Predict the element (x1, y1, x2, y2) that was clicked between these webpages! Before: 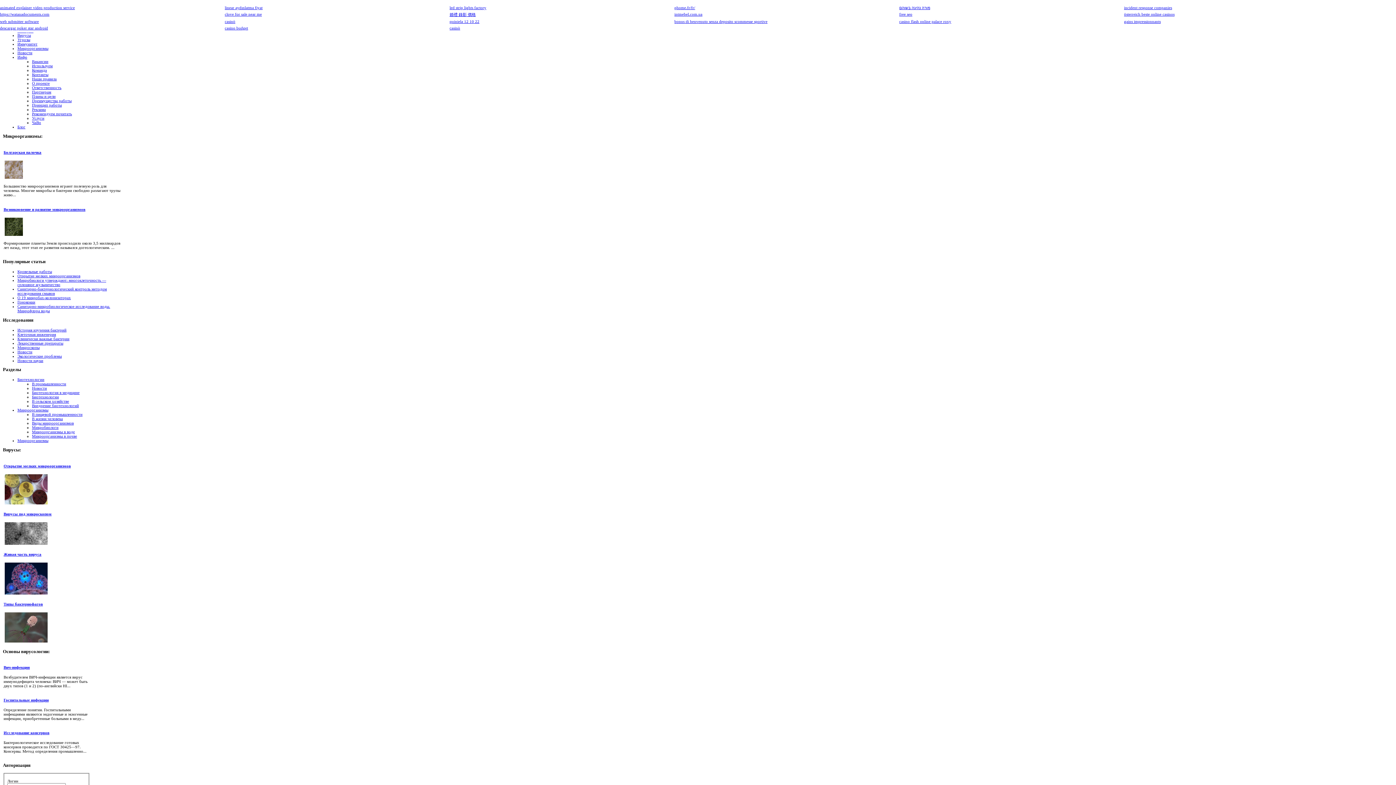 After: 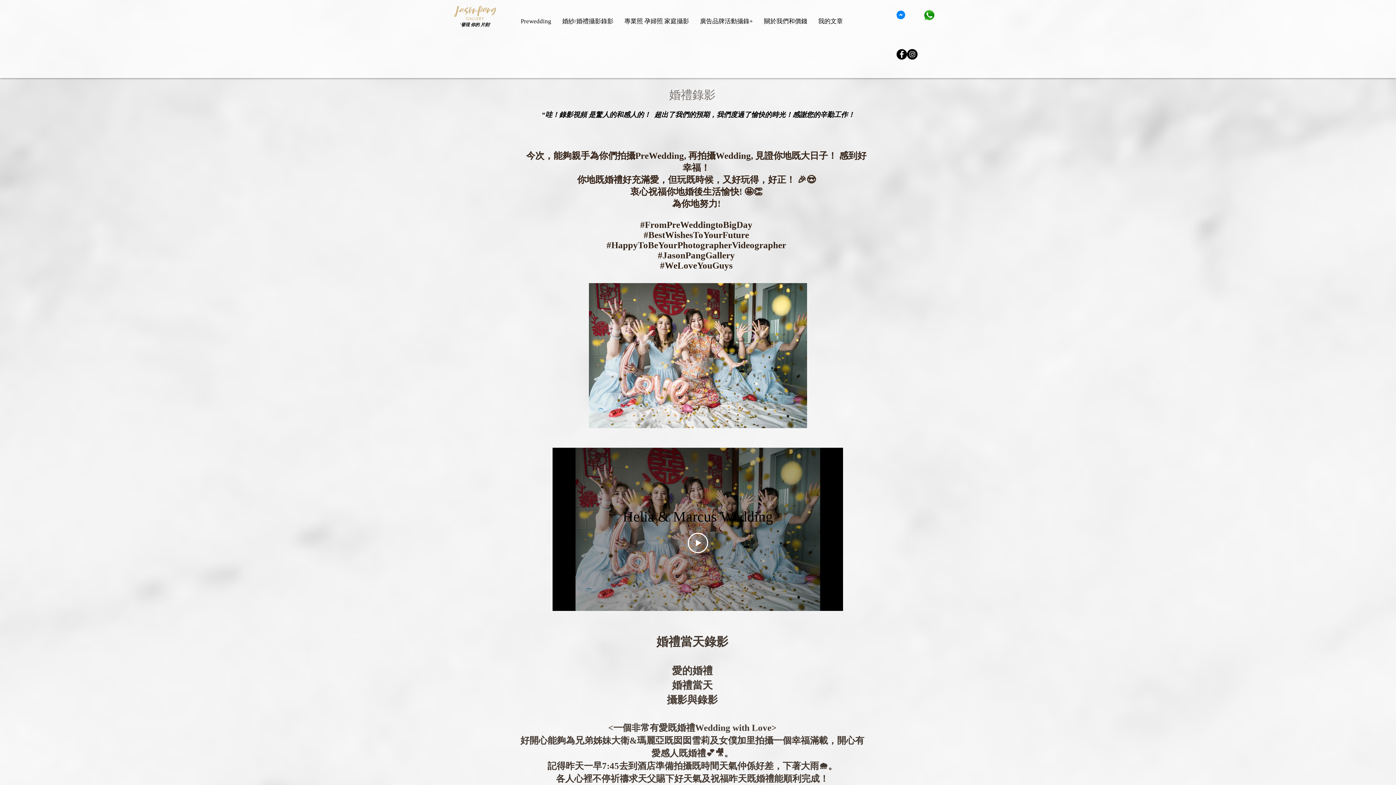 Action: label: 婚禮 錄影 價格 bbox: (449, 12, 475, 16)